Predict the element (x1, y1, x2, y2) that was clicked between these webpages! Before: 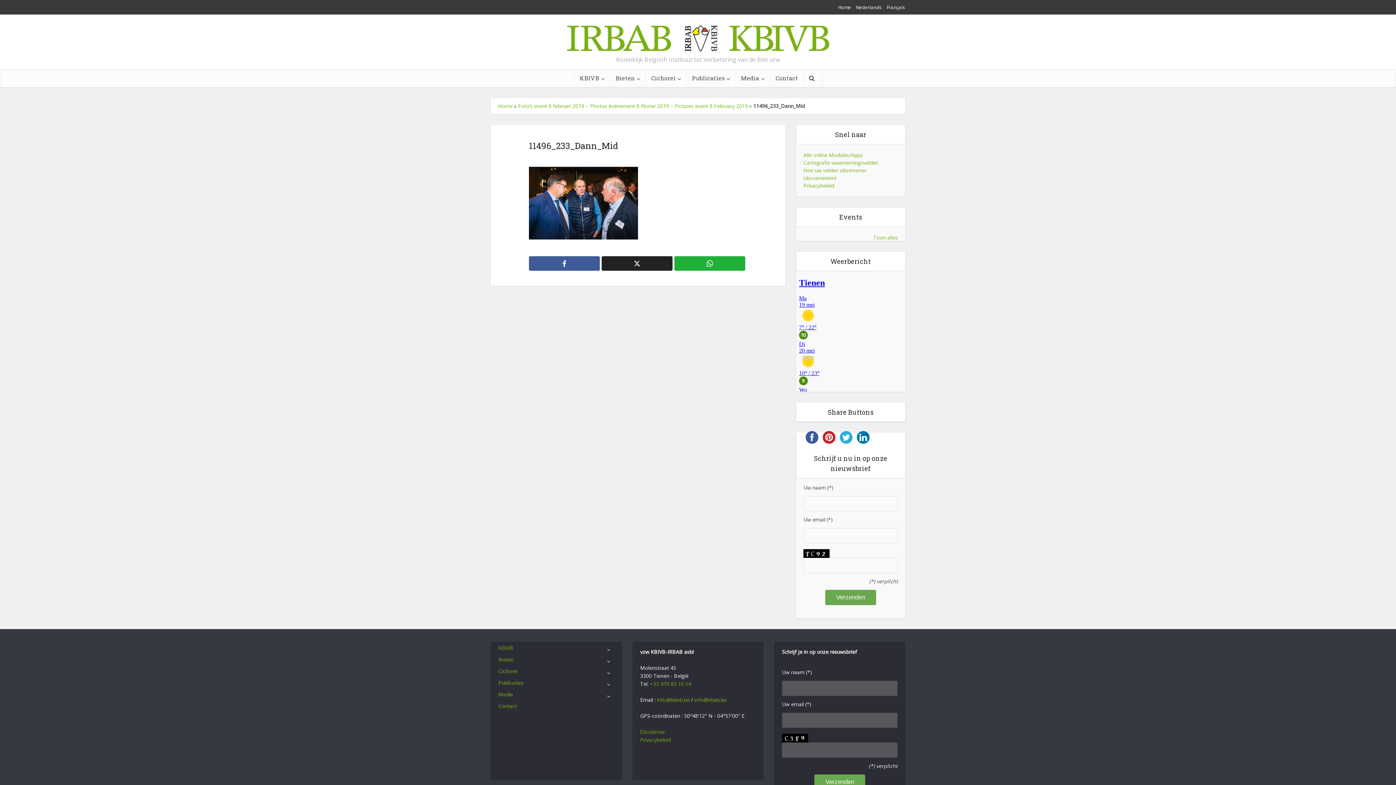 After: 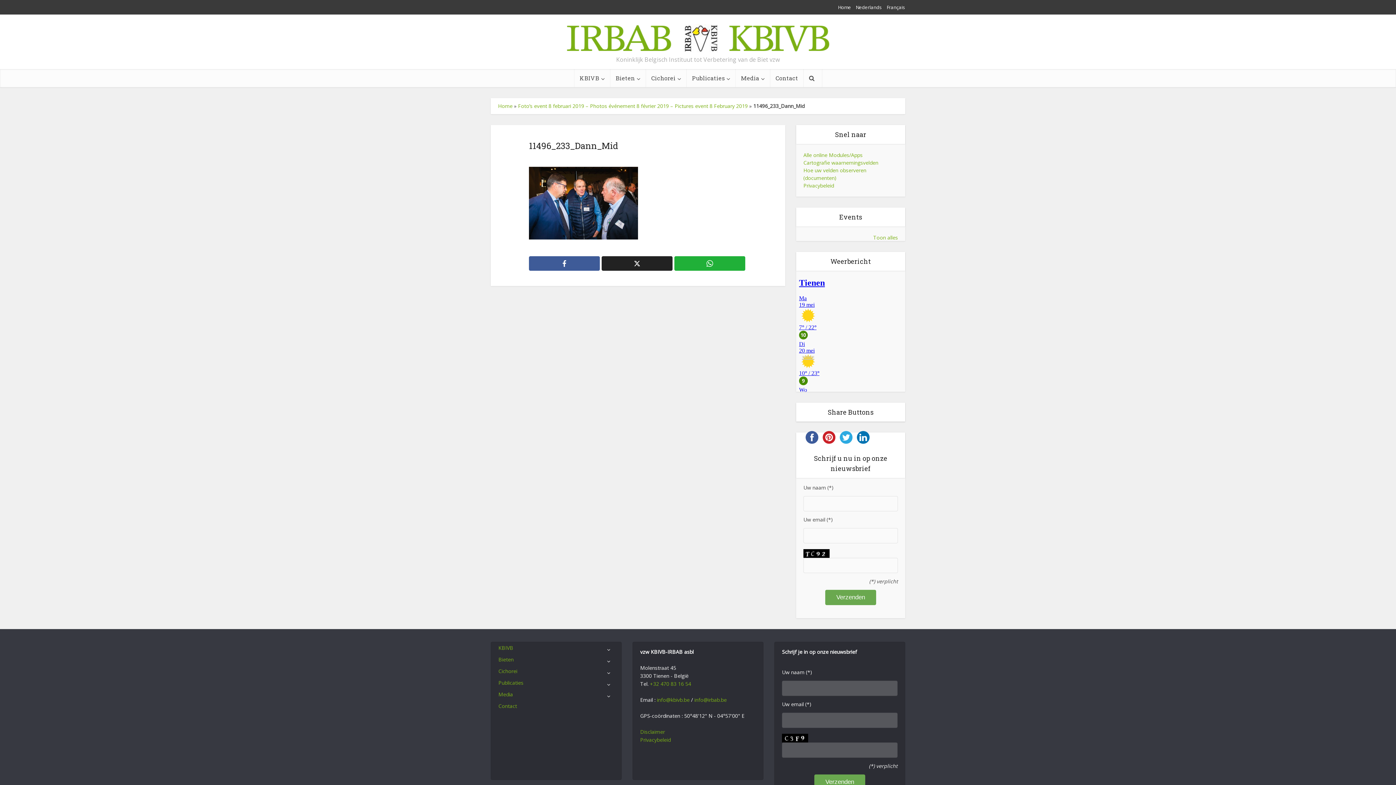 Action: label: info@kbivb.be bbox: (657, 696, 689, 703)